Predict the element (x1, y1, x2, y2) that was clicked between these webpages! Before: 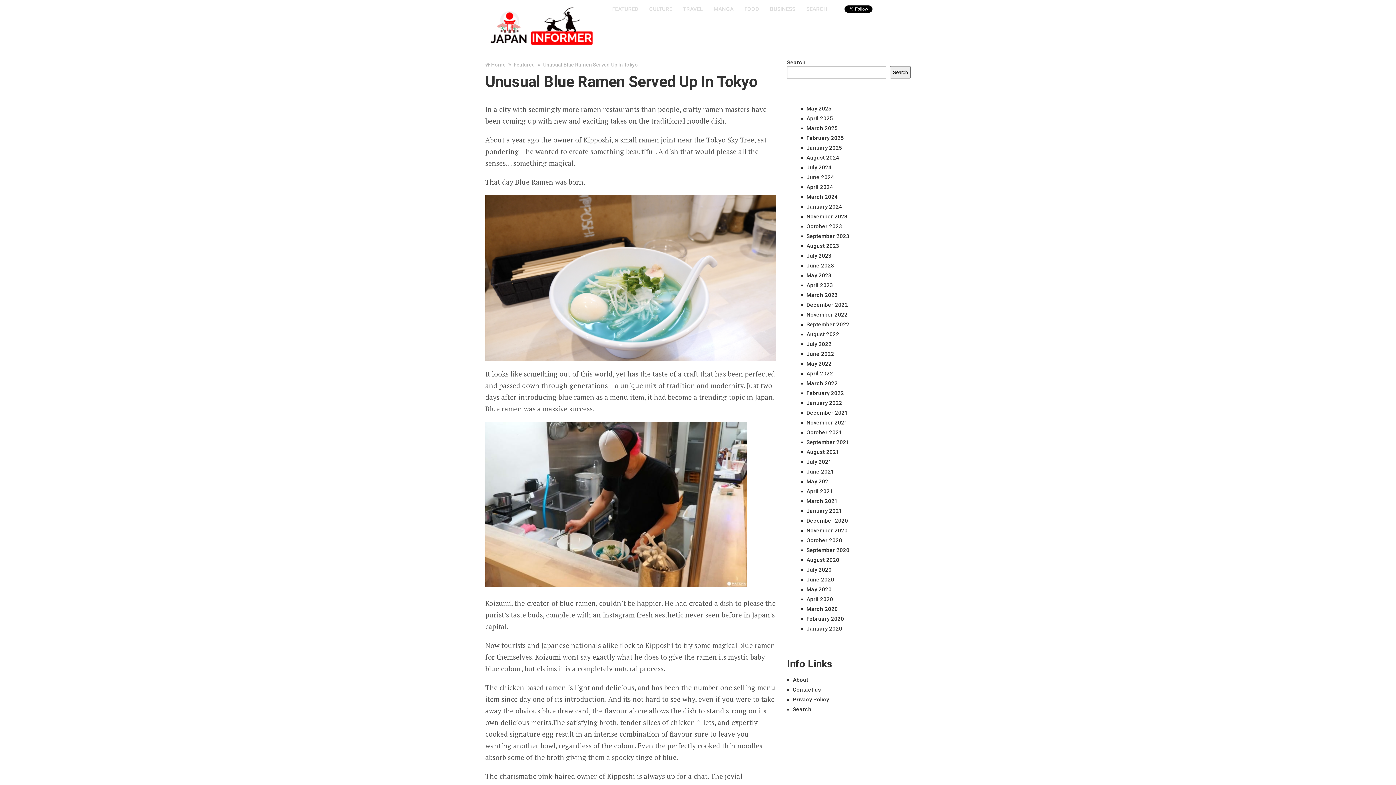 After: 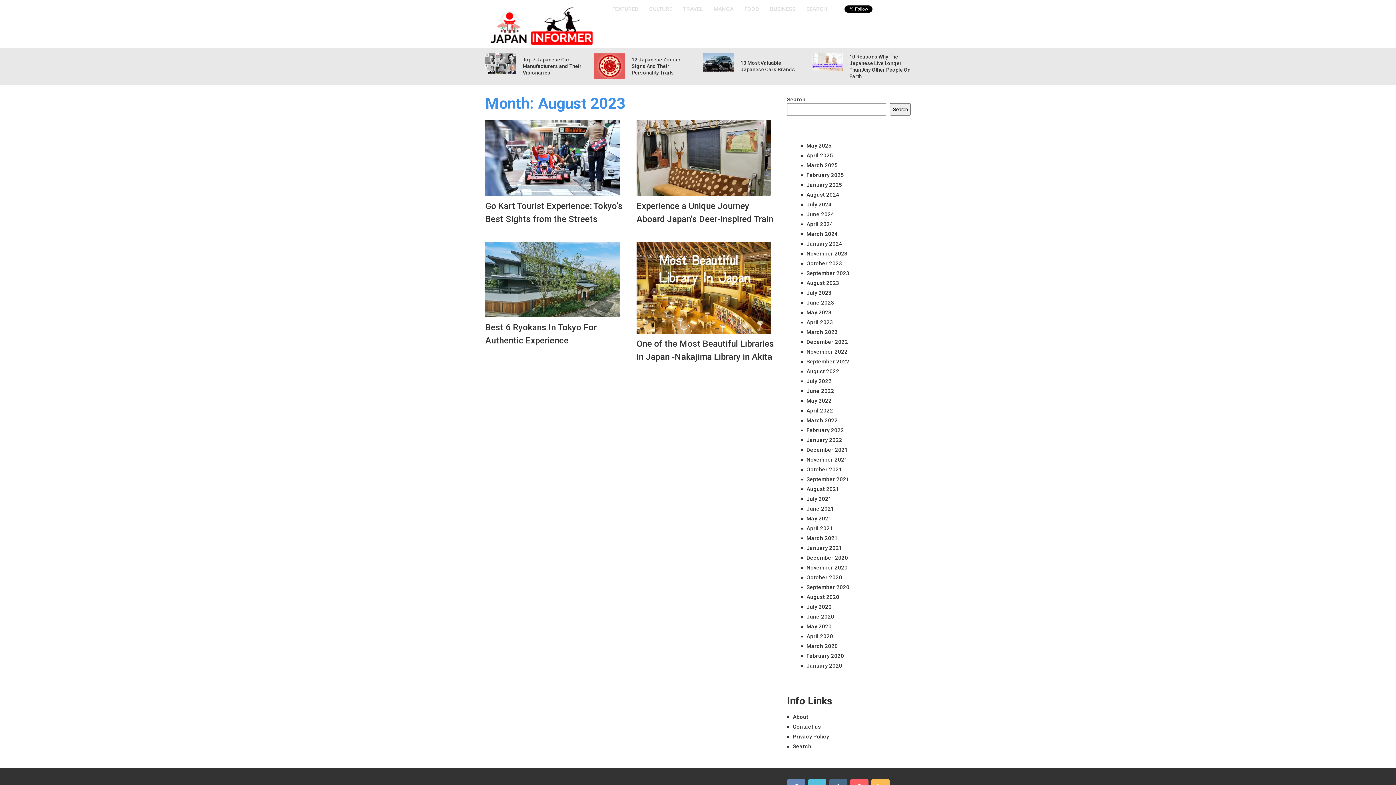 Action: label: August 2023 bbox: (806, 242, 839, 249)